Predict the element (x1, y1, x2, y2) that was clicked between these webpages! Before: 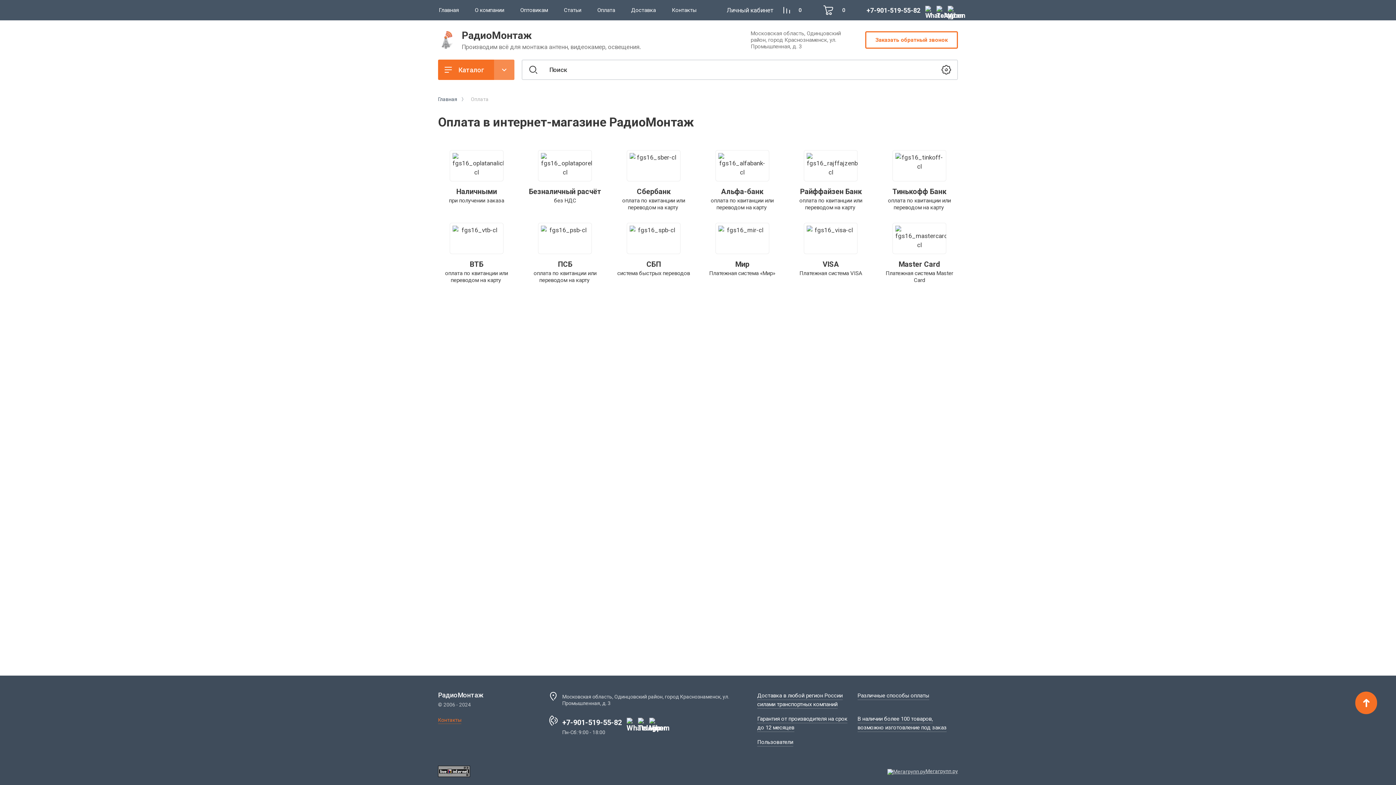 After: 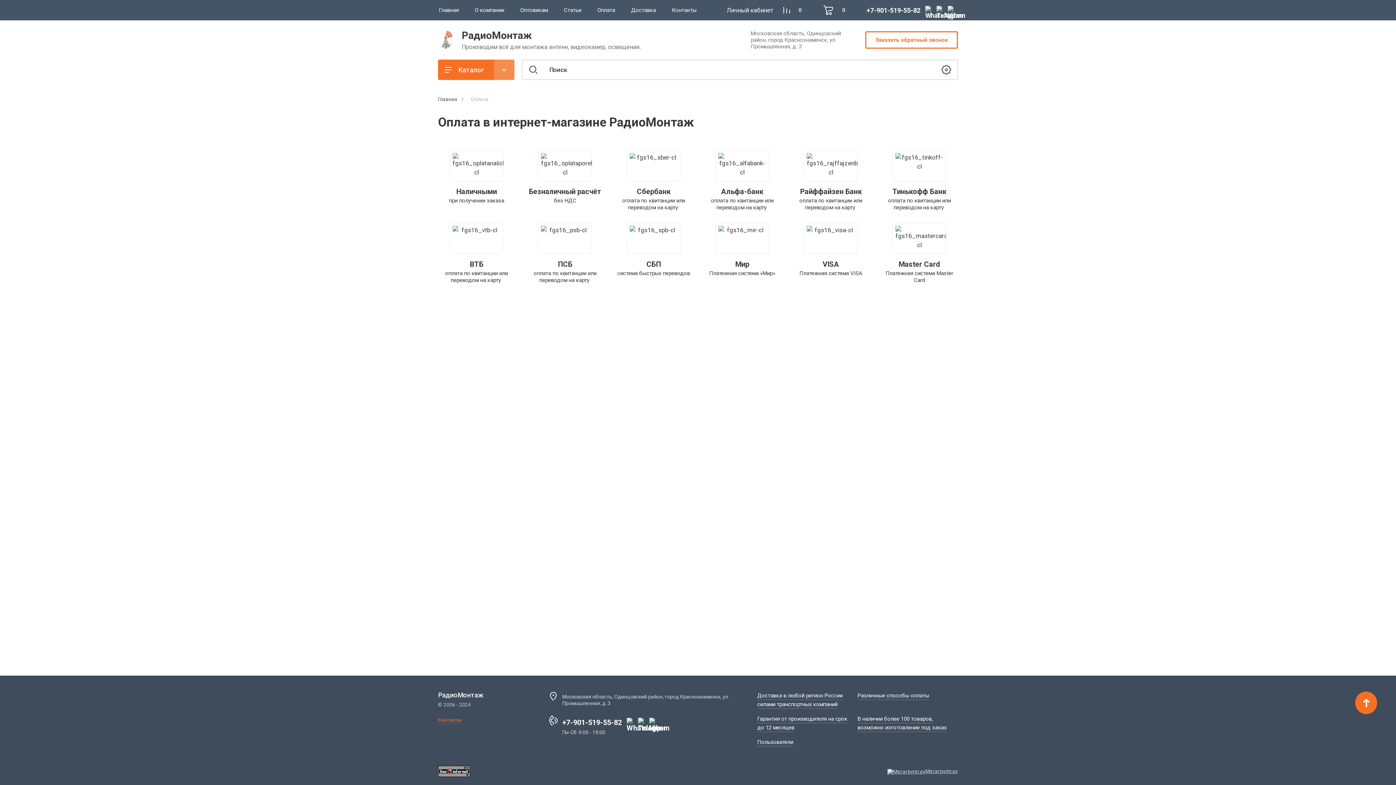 Action: bbox: (438, 772, 470, 778)